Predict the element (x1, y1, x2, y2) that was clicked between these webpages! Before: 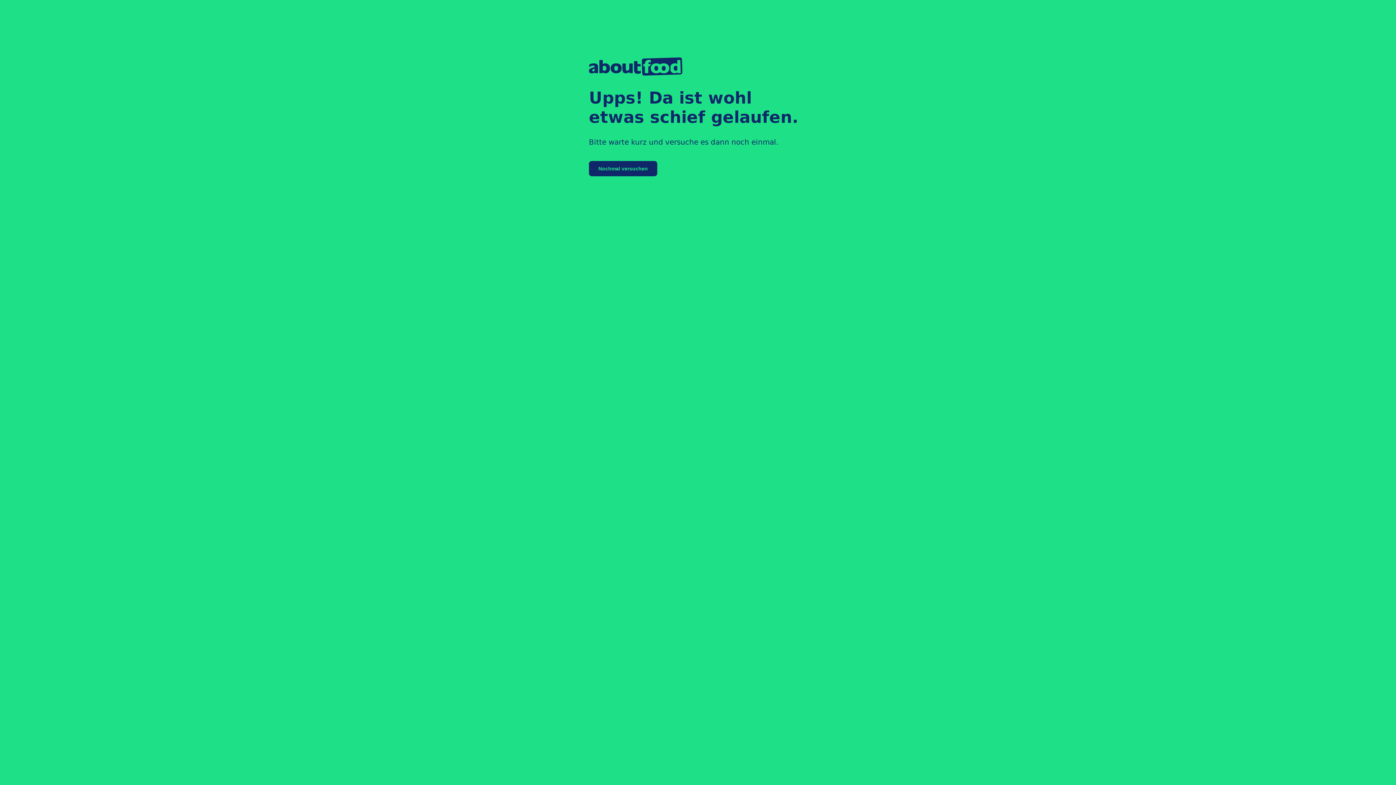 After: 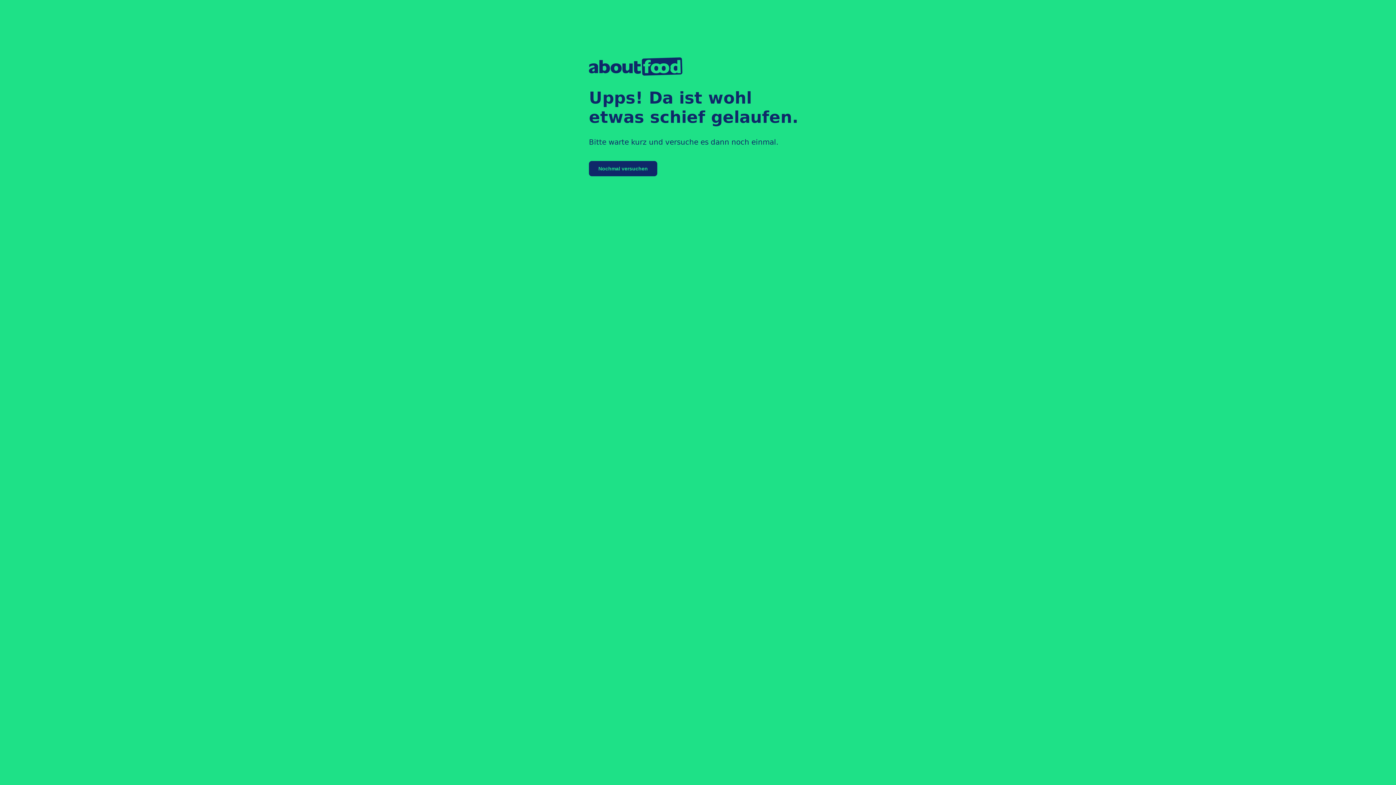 Action: bbox: (589, 161, 657, 176) label: Nochmal versuchen